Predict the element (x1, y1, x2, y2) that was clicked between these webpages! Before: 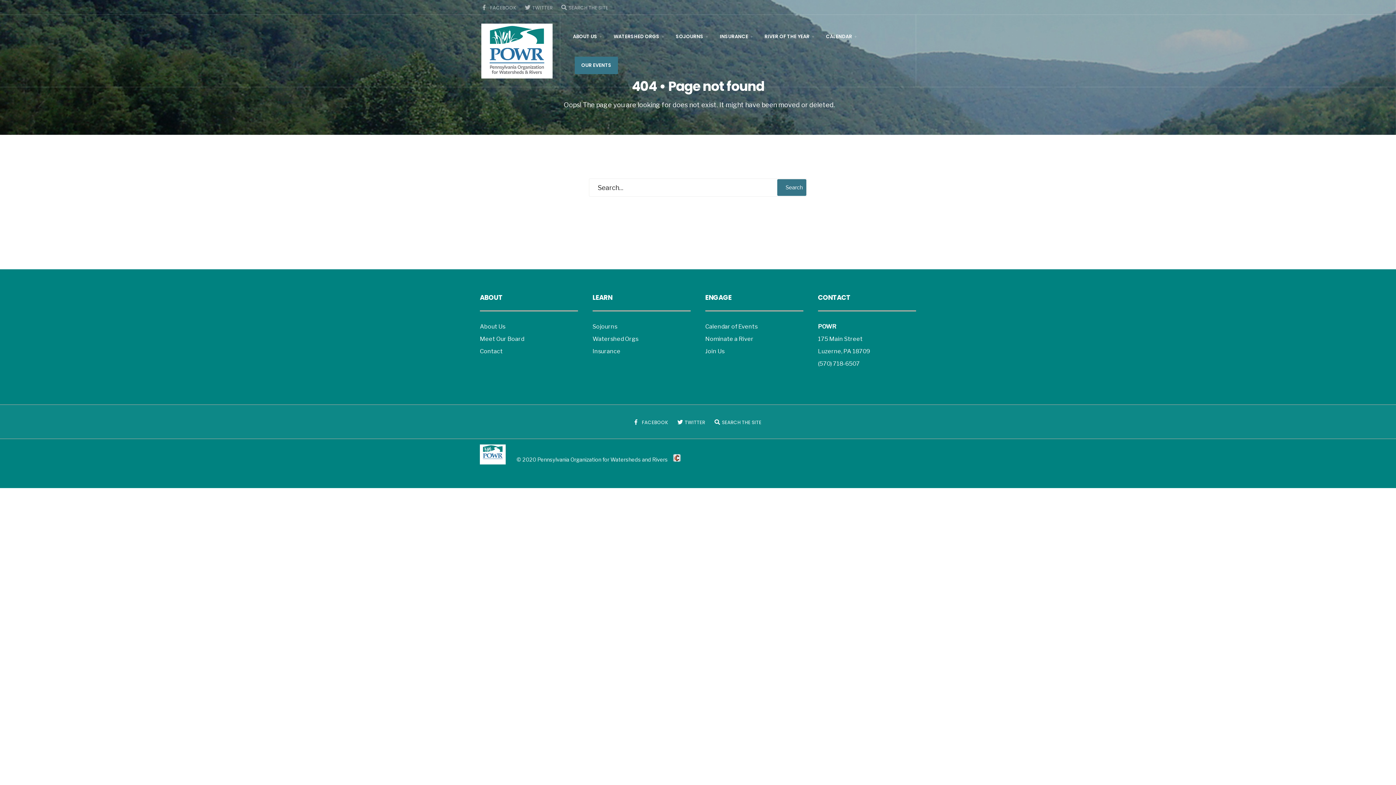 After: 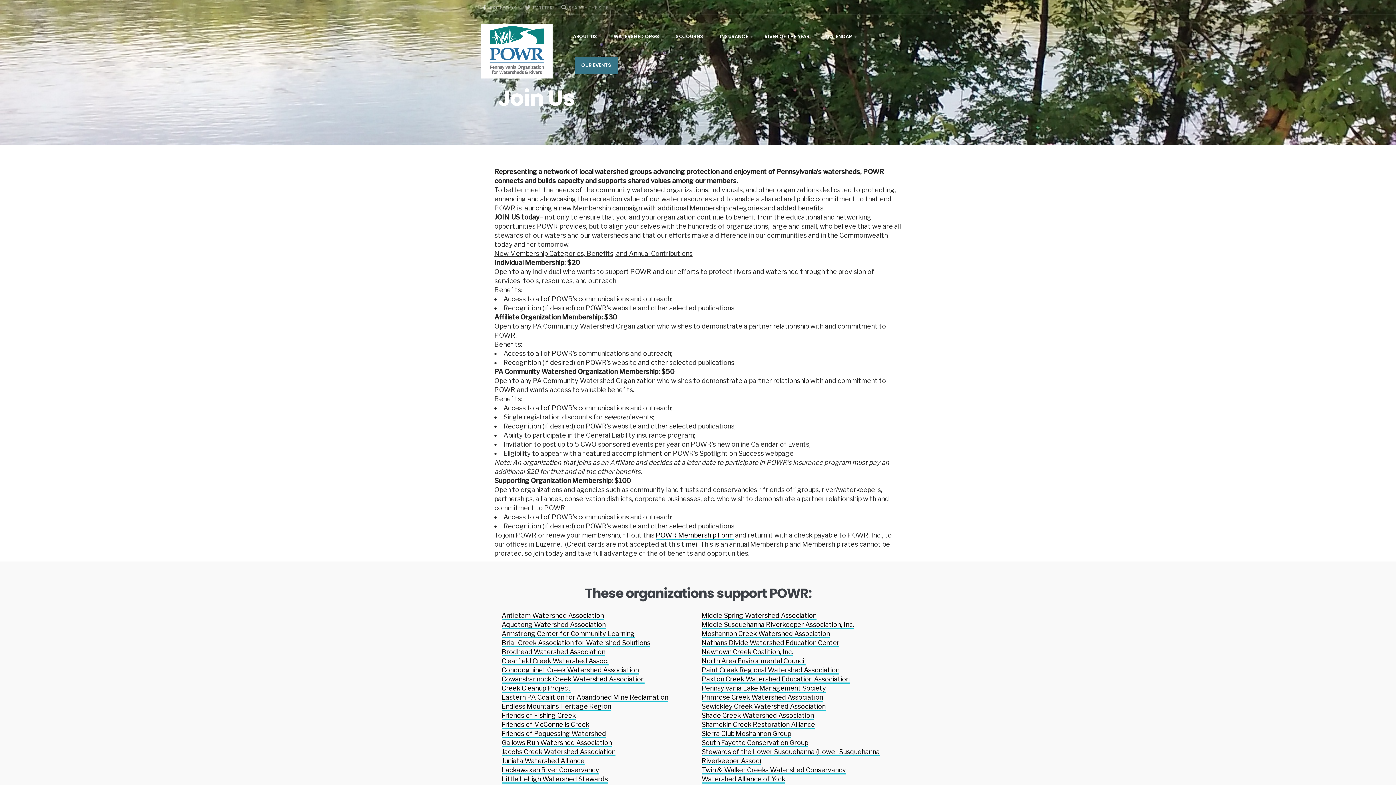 Action: bbox: (705, 348, 724, 354) label: Join Us